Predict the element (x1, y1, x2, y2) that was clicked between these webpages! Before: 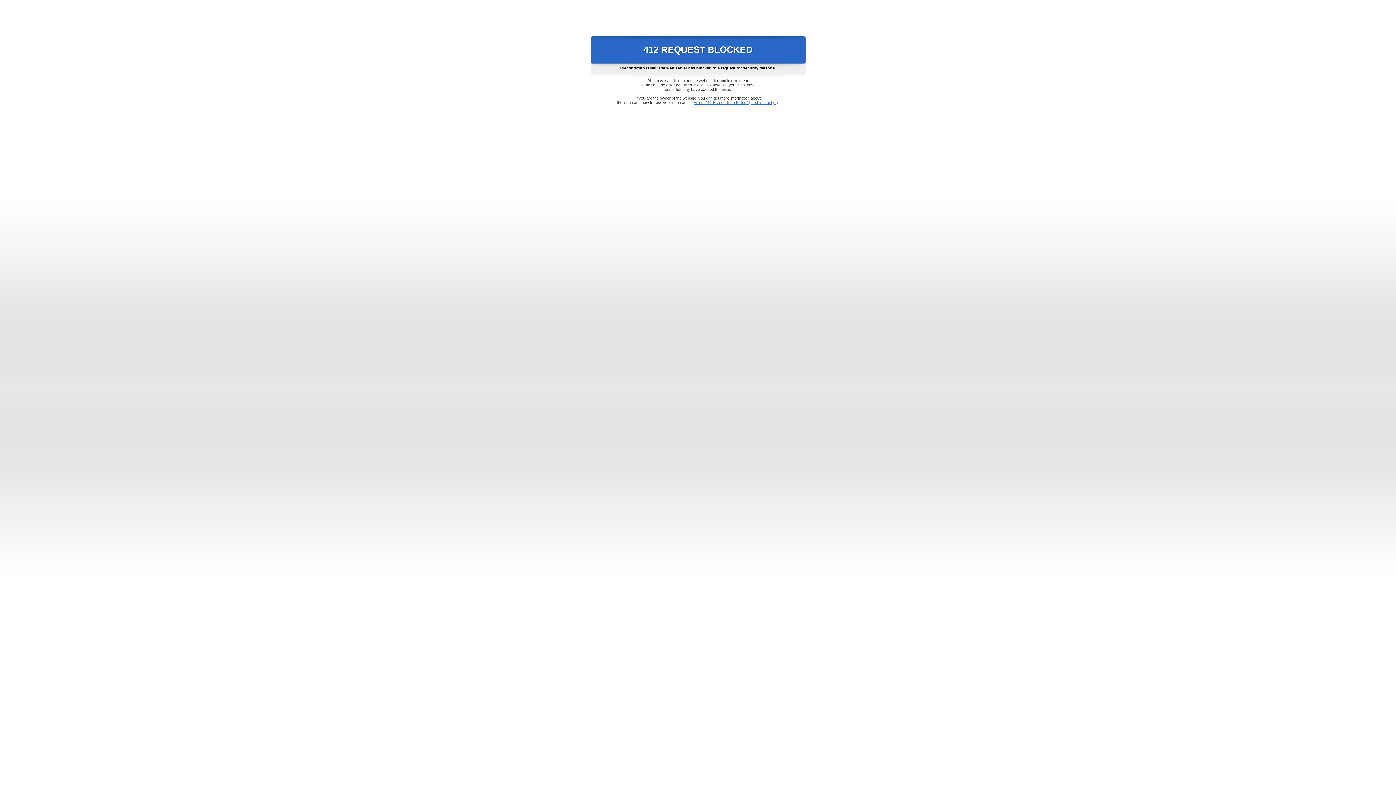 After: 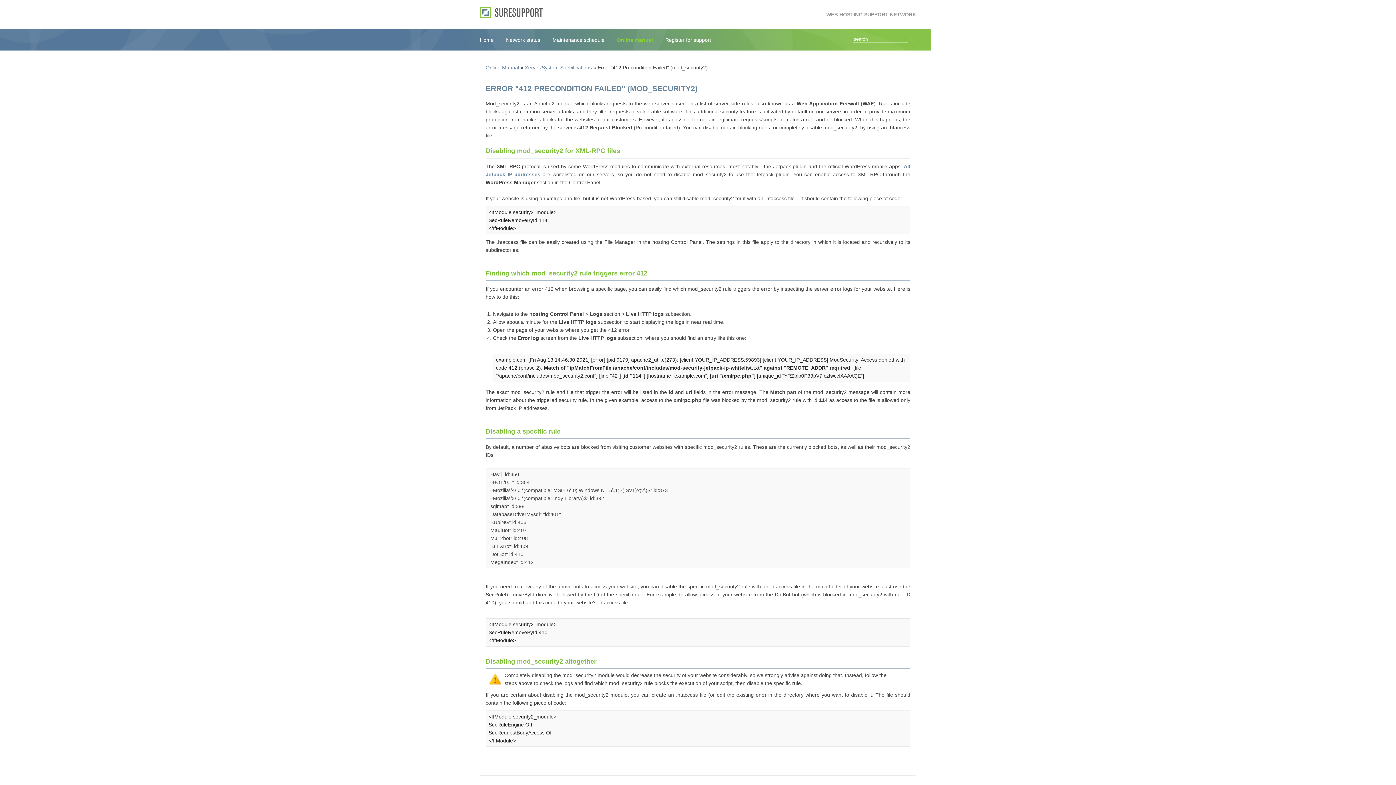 Action: label: Error "412 Precondition Failed" (mod_security2) bbox: (693, 100, 778, 104)